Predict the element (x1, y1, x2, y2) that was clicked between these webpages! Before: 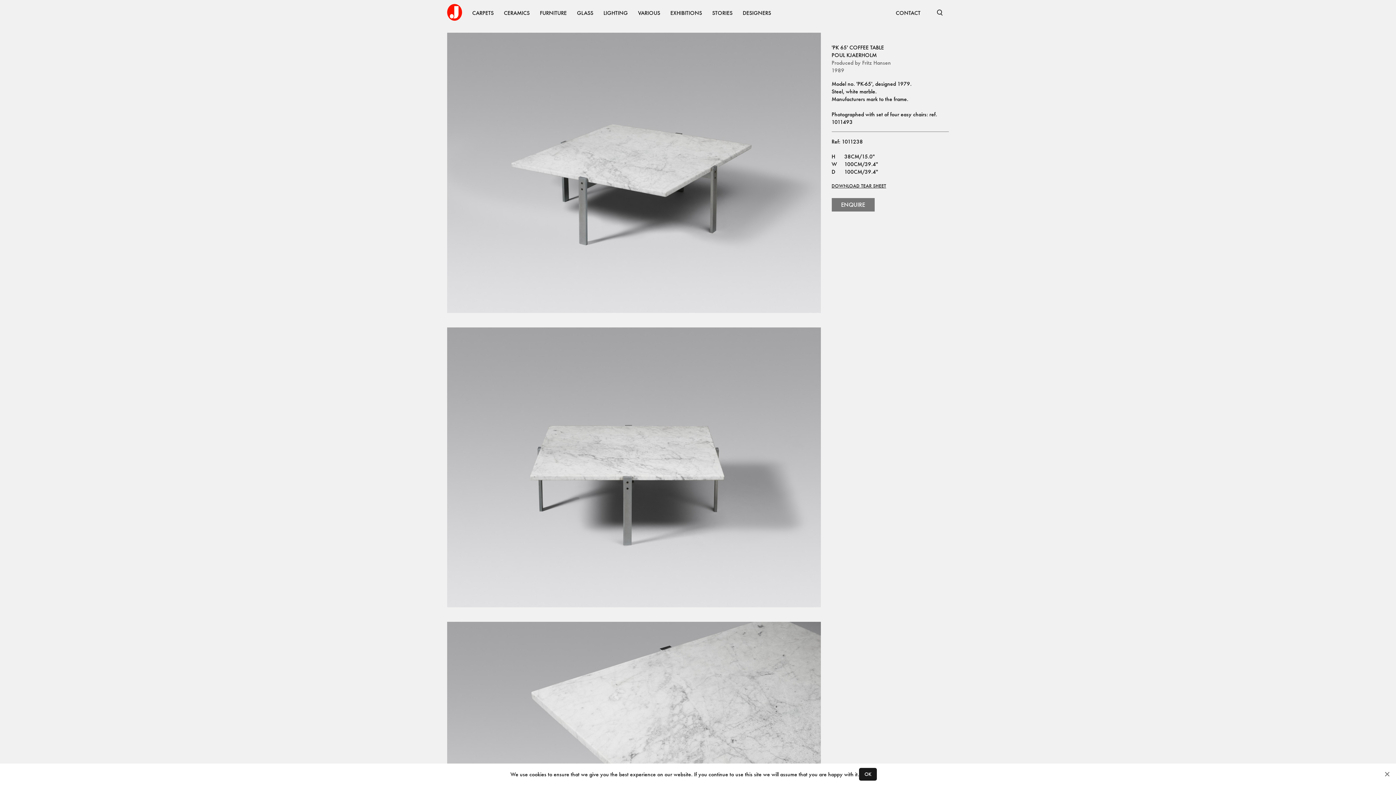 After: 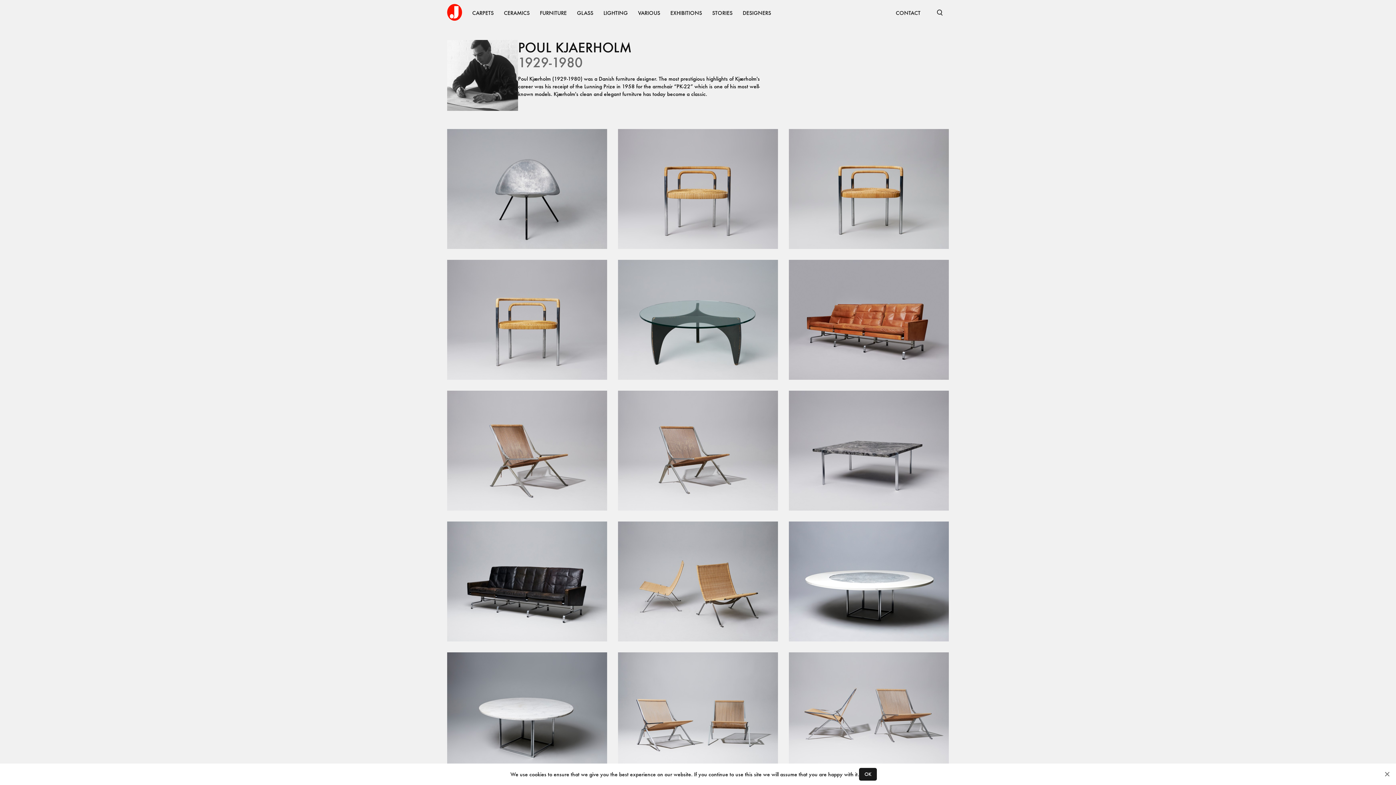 Action: label: POUL KJAERHOLM bbox: (831, 51, 876, 58)